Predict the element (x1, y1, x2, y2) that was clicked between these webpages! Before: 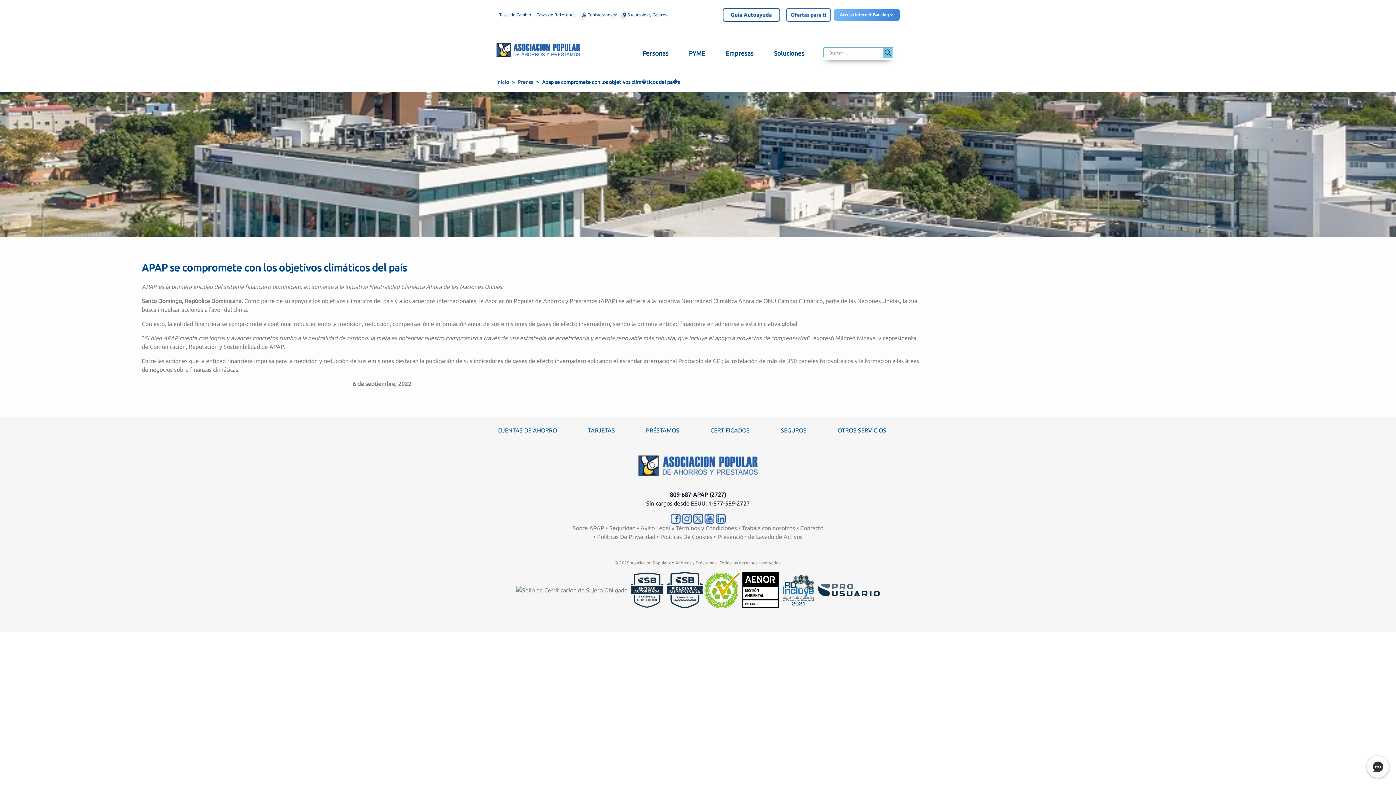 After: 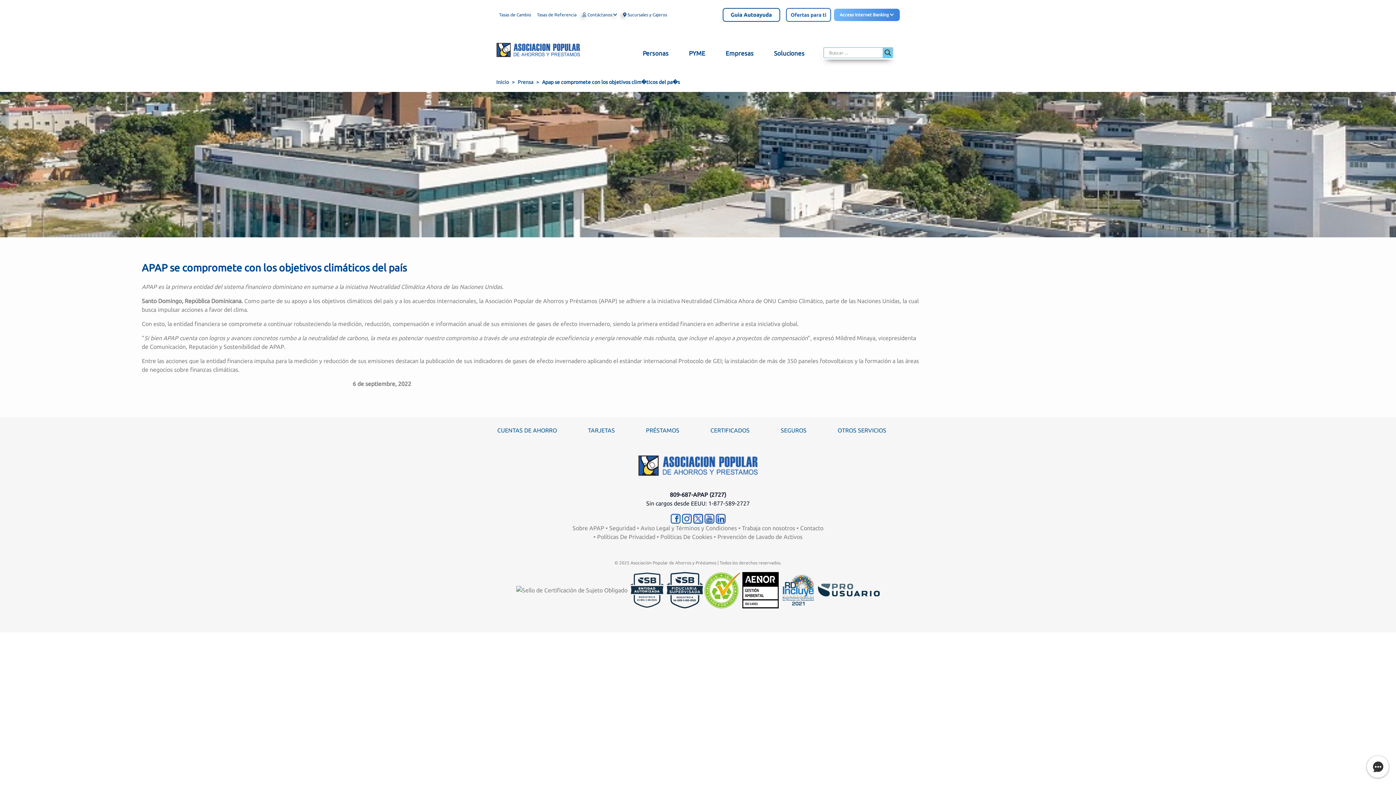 Action: bbox: (670, 515, 680, 521)